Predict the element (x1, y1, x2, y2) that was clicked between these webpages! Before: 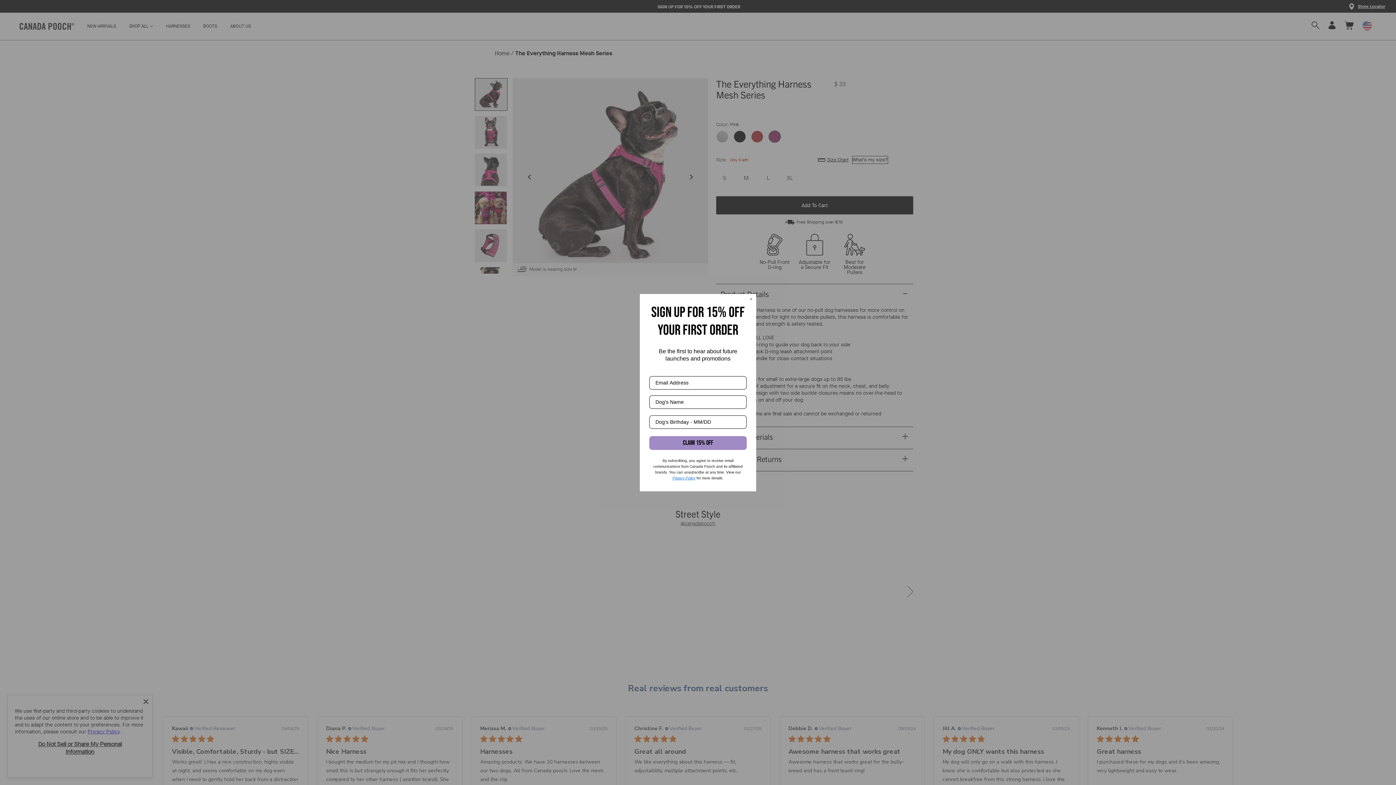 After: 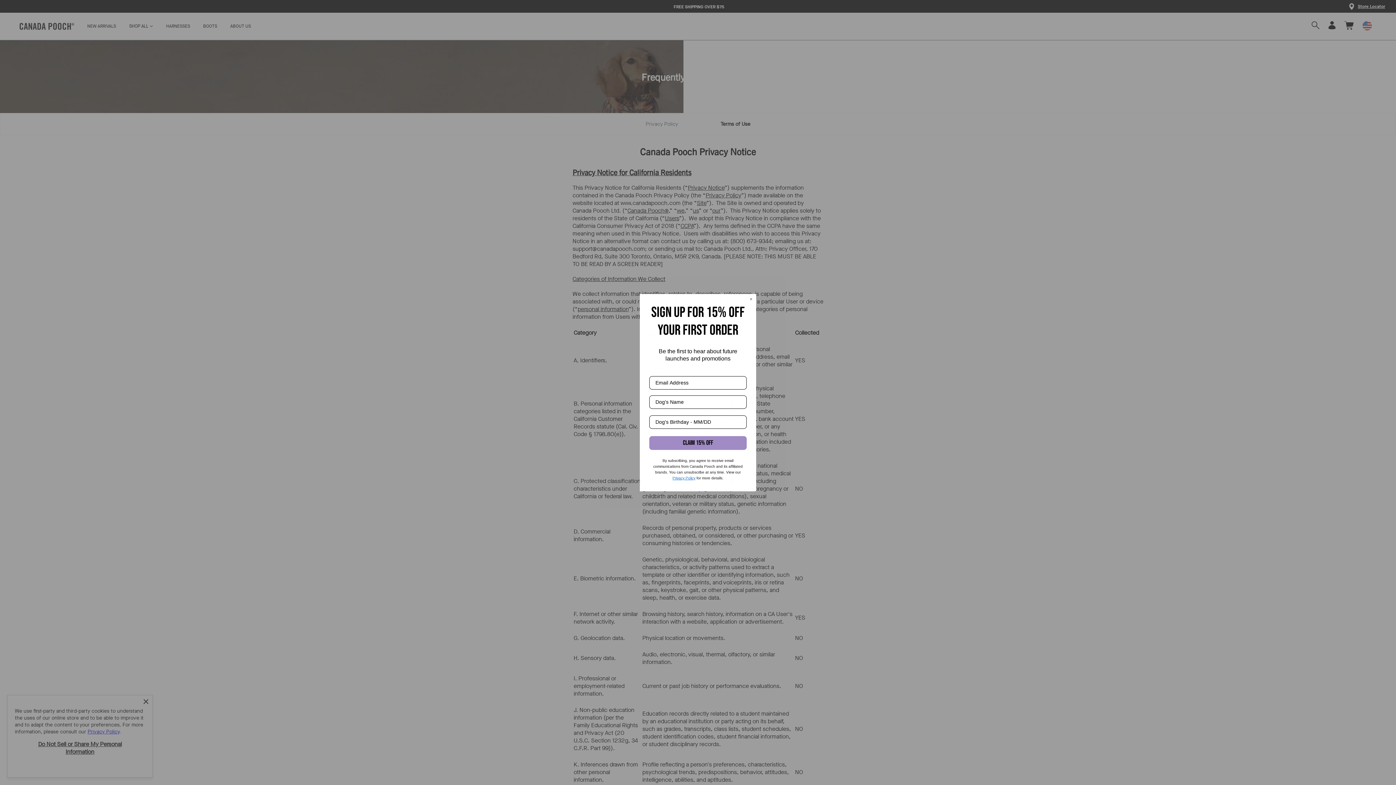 Action: label: Privacy Policy bbox: (672, 476, 695, 480)